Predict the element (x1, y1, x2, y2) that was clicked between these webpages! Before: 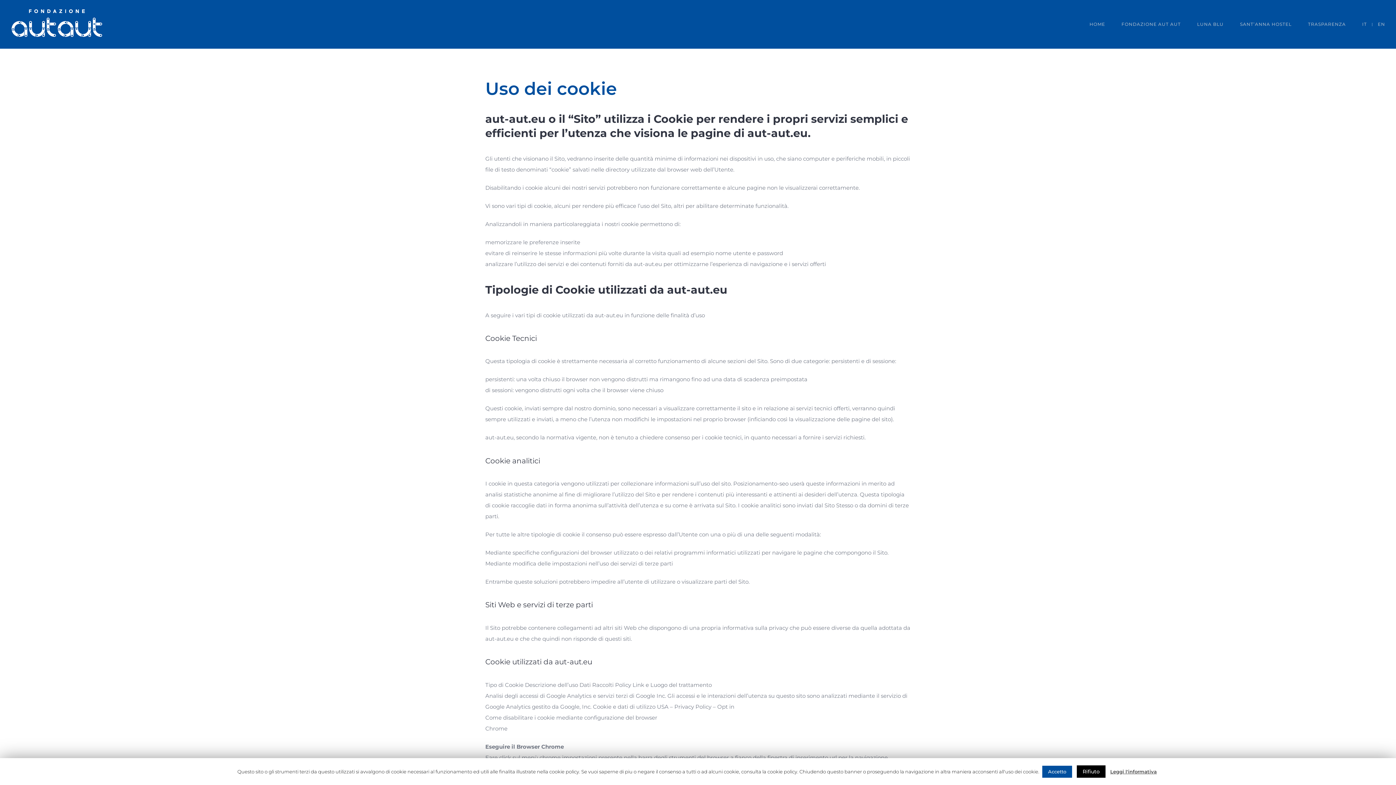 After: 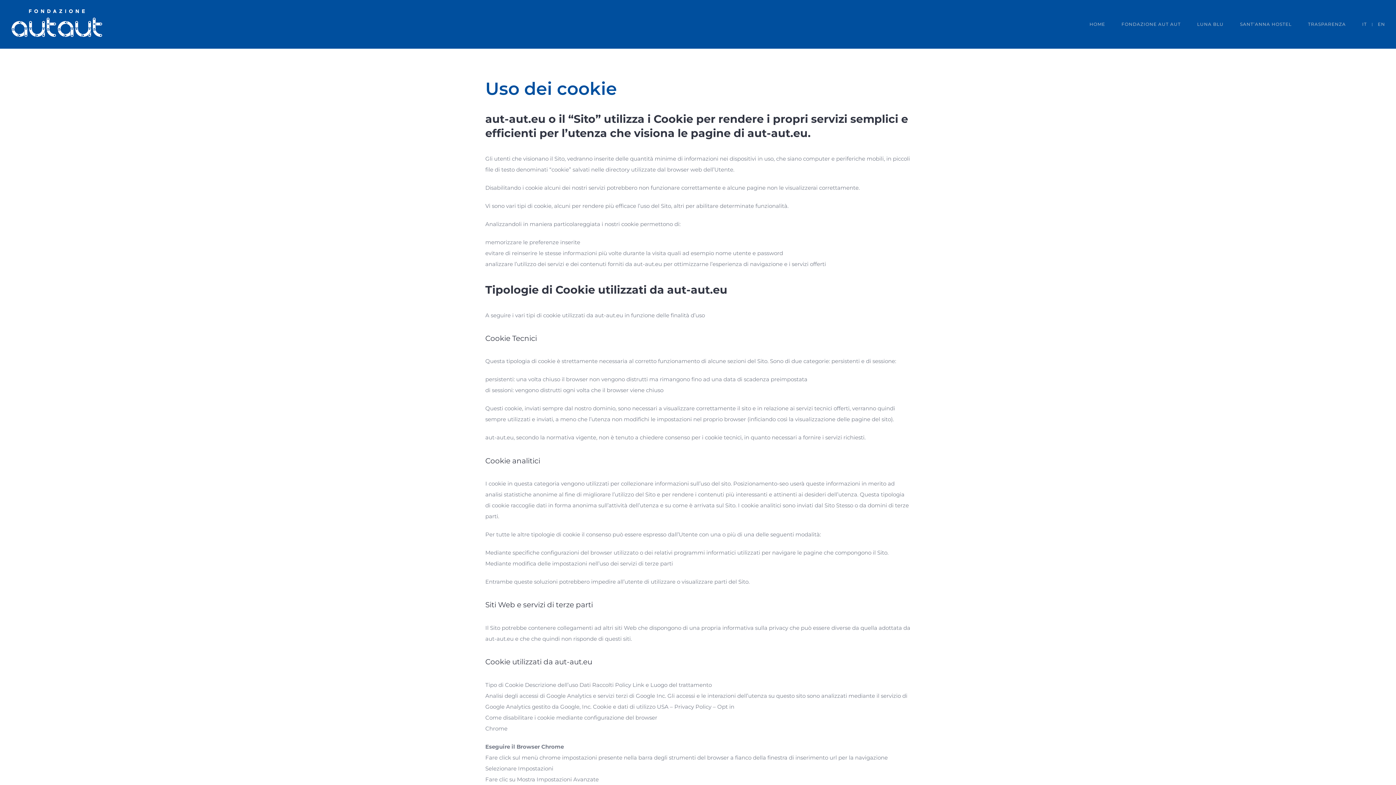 Action: bbox: (1077, 765, 1105, 778) label: Rifiuto